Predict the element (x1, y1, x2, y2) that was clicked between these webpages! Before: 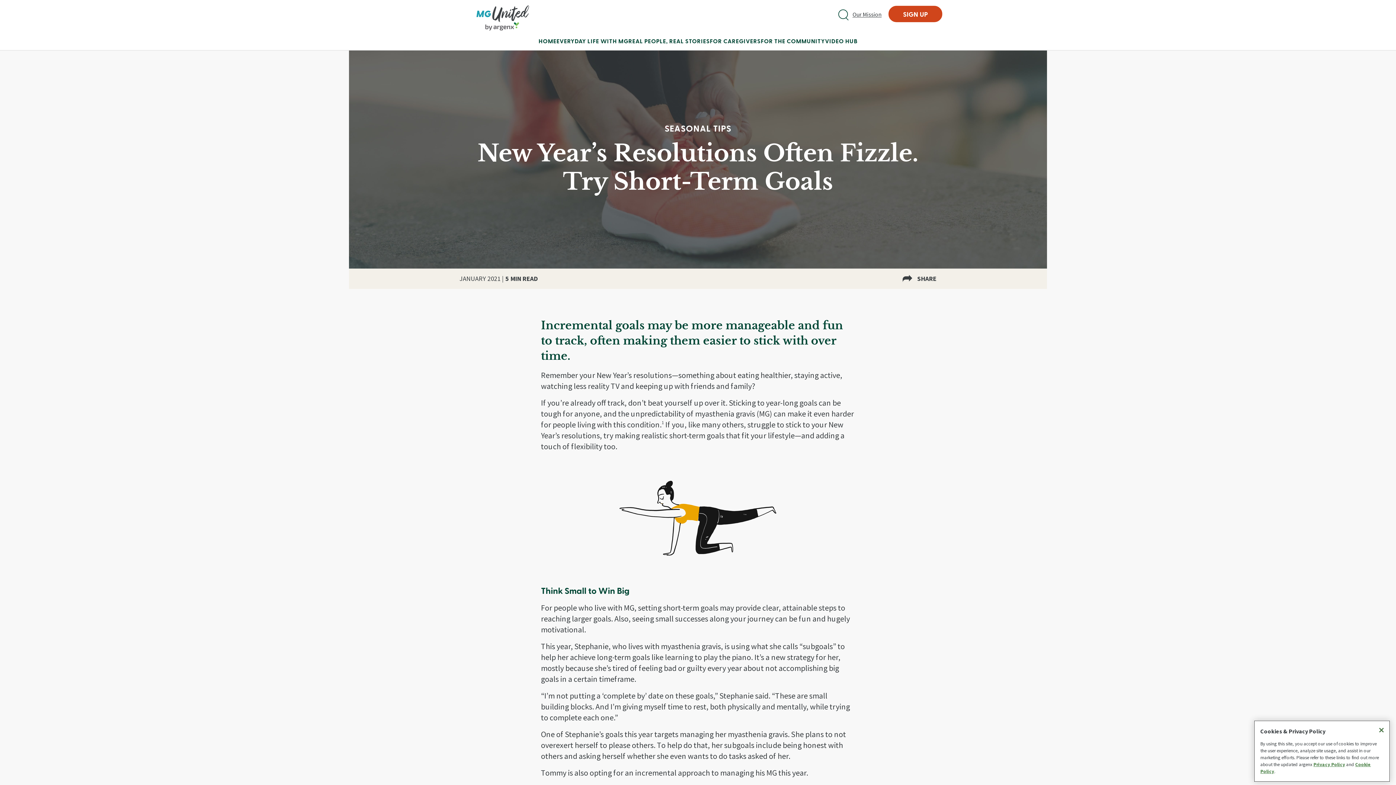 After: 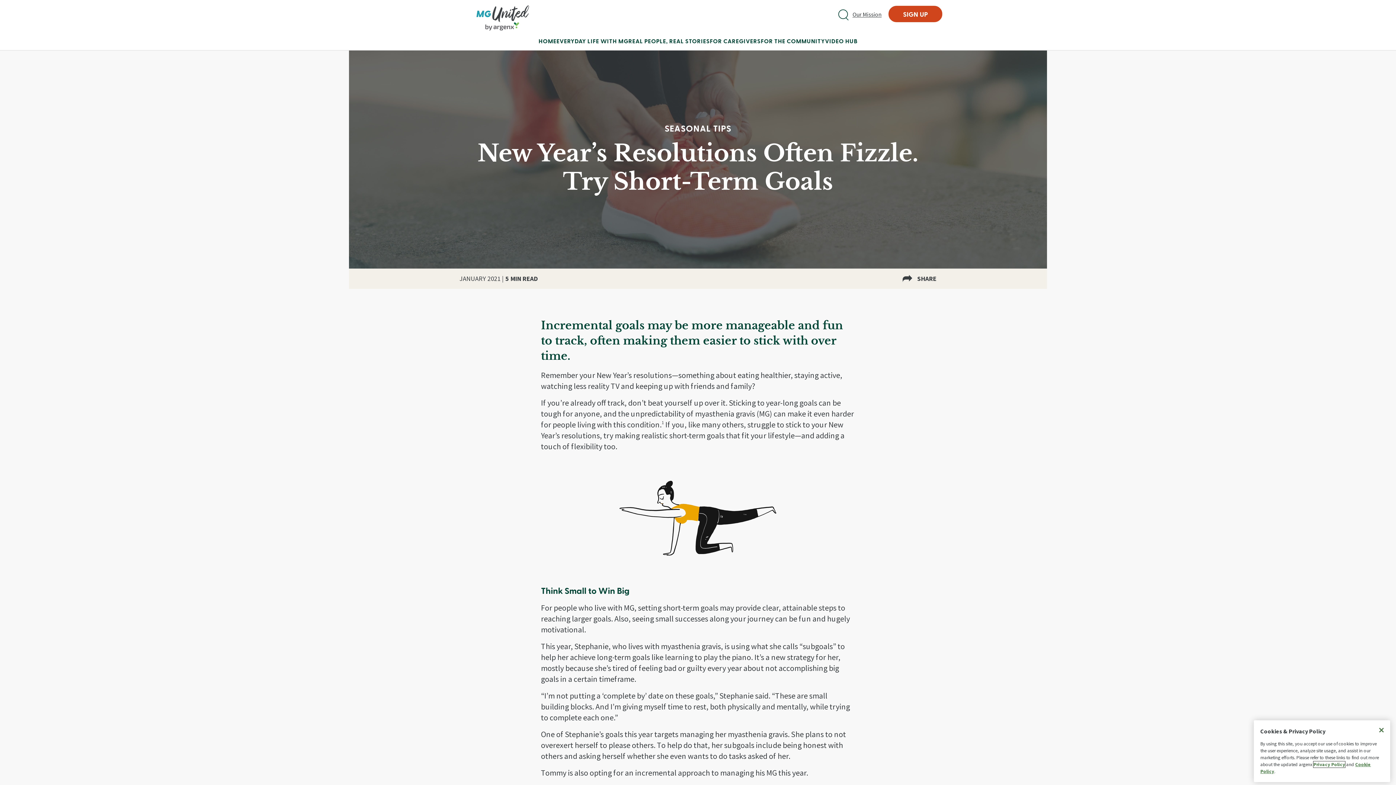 Action: bbox: (1313, 779, 1345, 785) label: Privacy Policy